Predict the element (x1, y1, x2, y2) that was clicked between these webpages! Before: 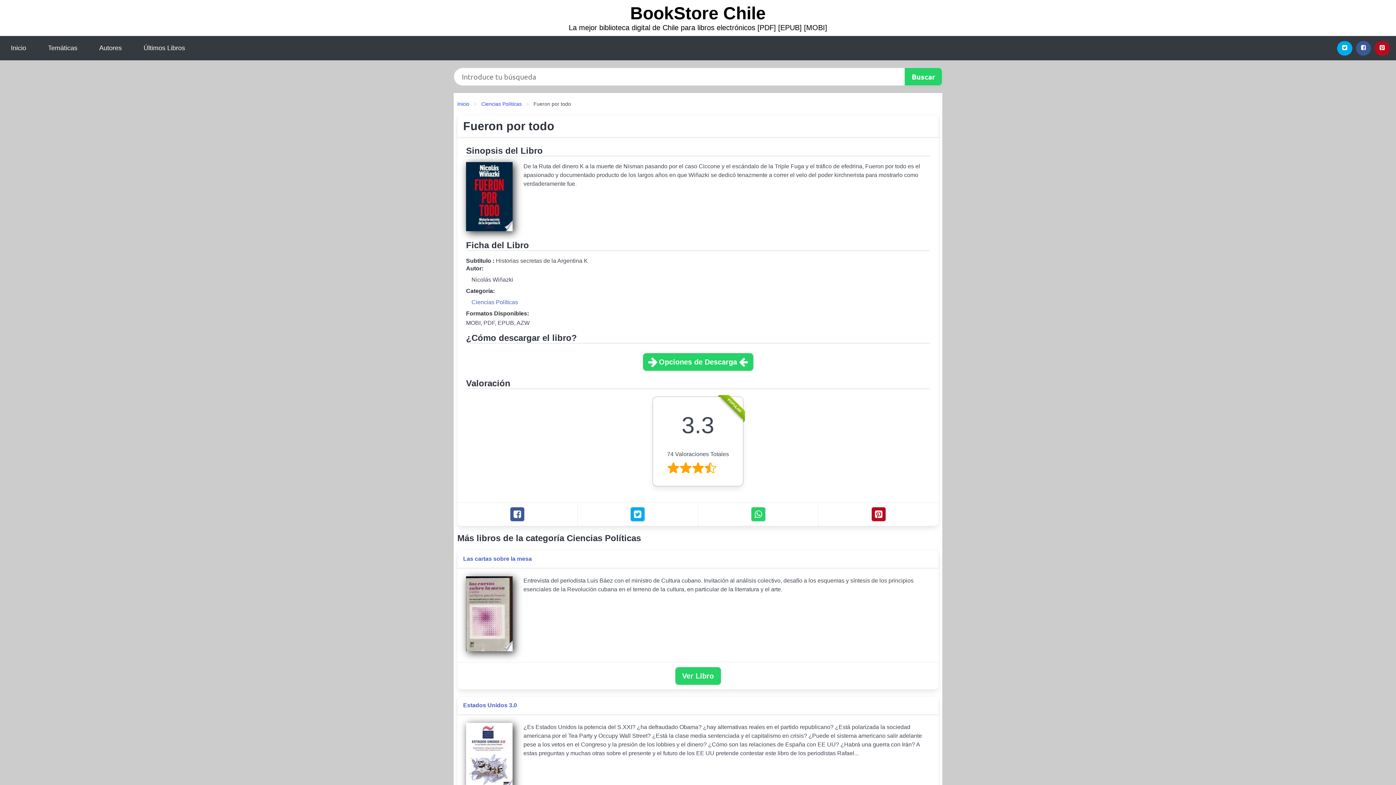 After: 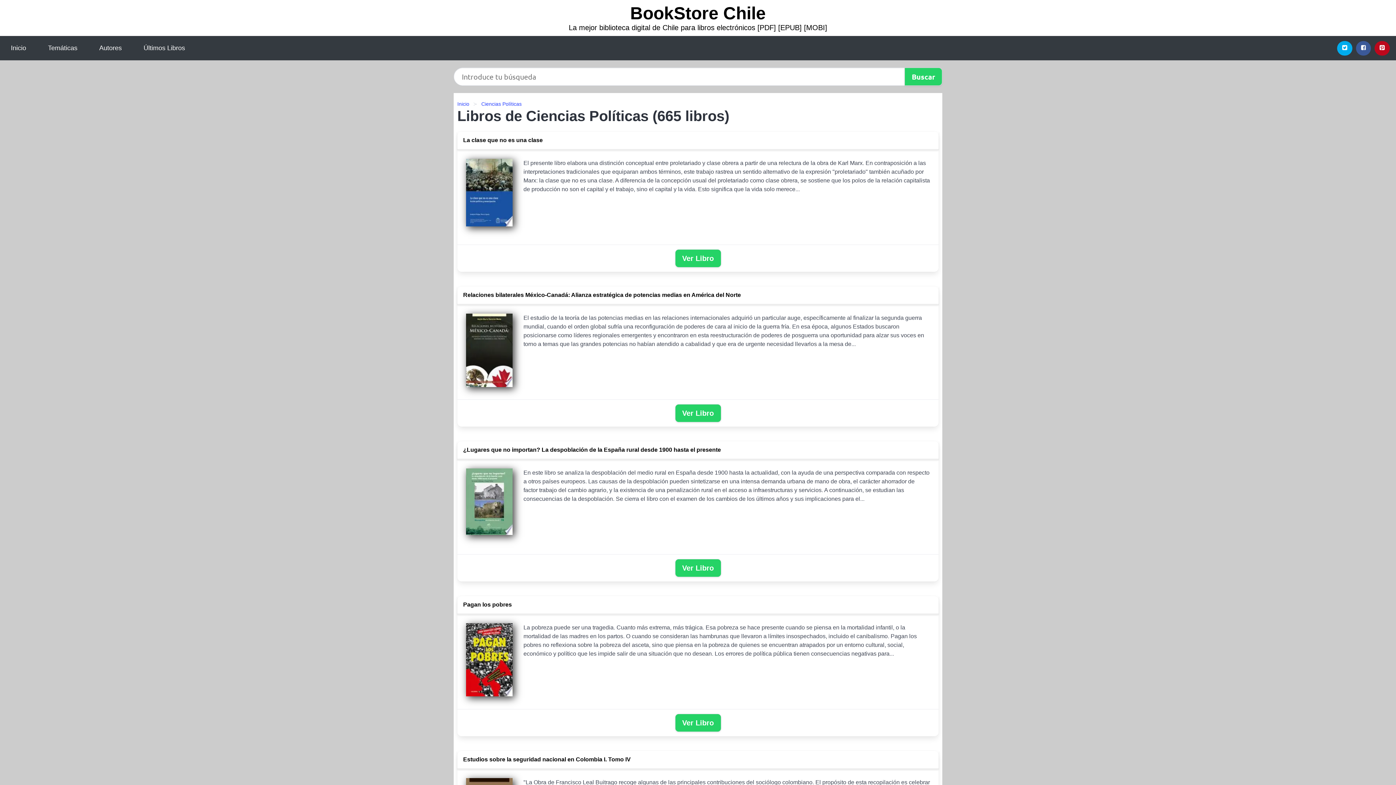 Action: label: Ciencias Políticas bbox: (471, 299, 518, 305)